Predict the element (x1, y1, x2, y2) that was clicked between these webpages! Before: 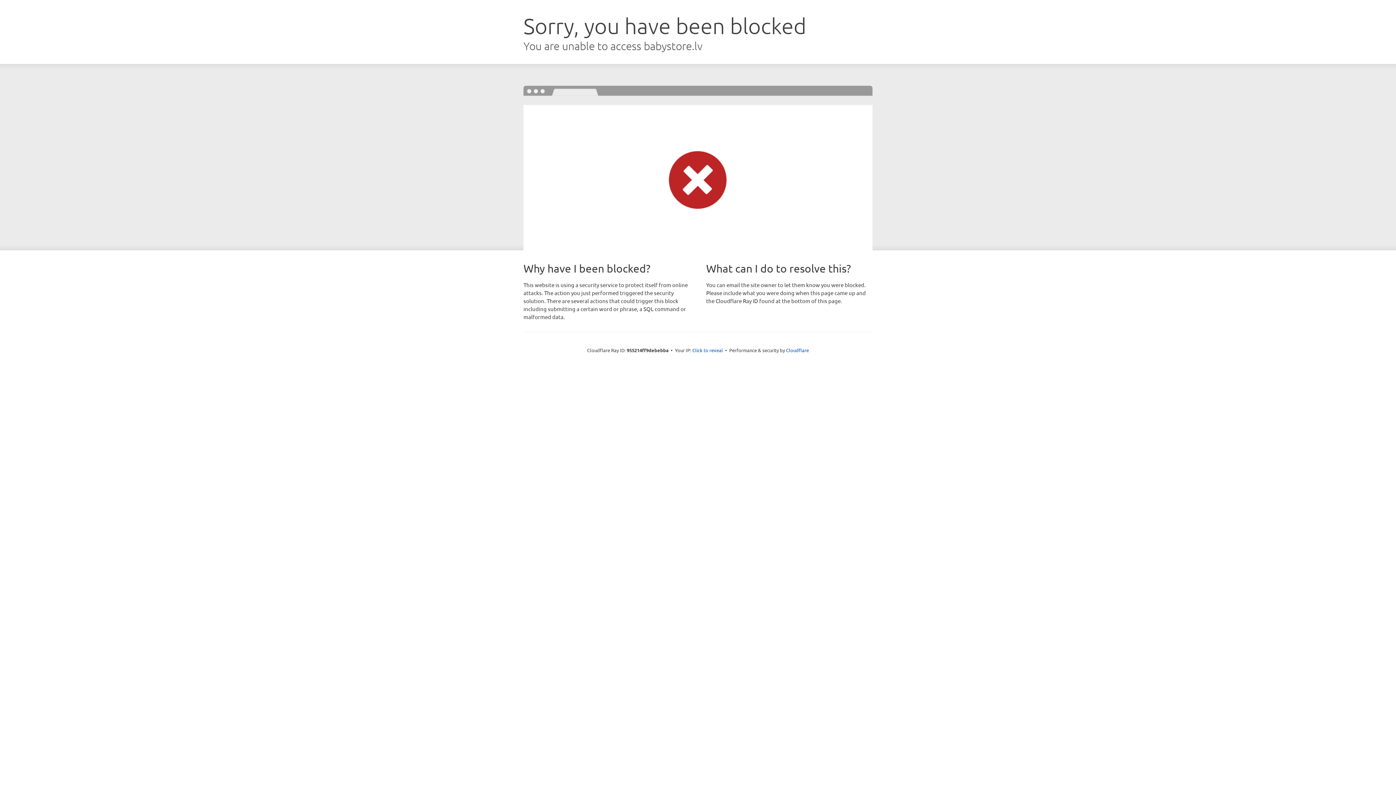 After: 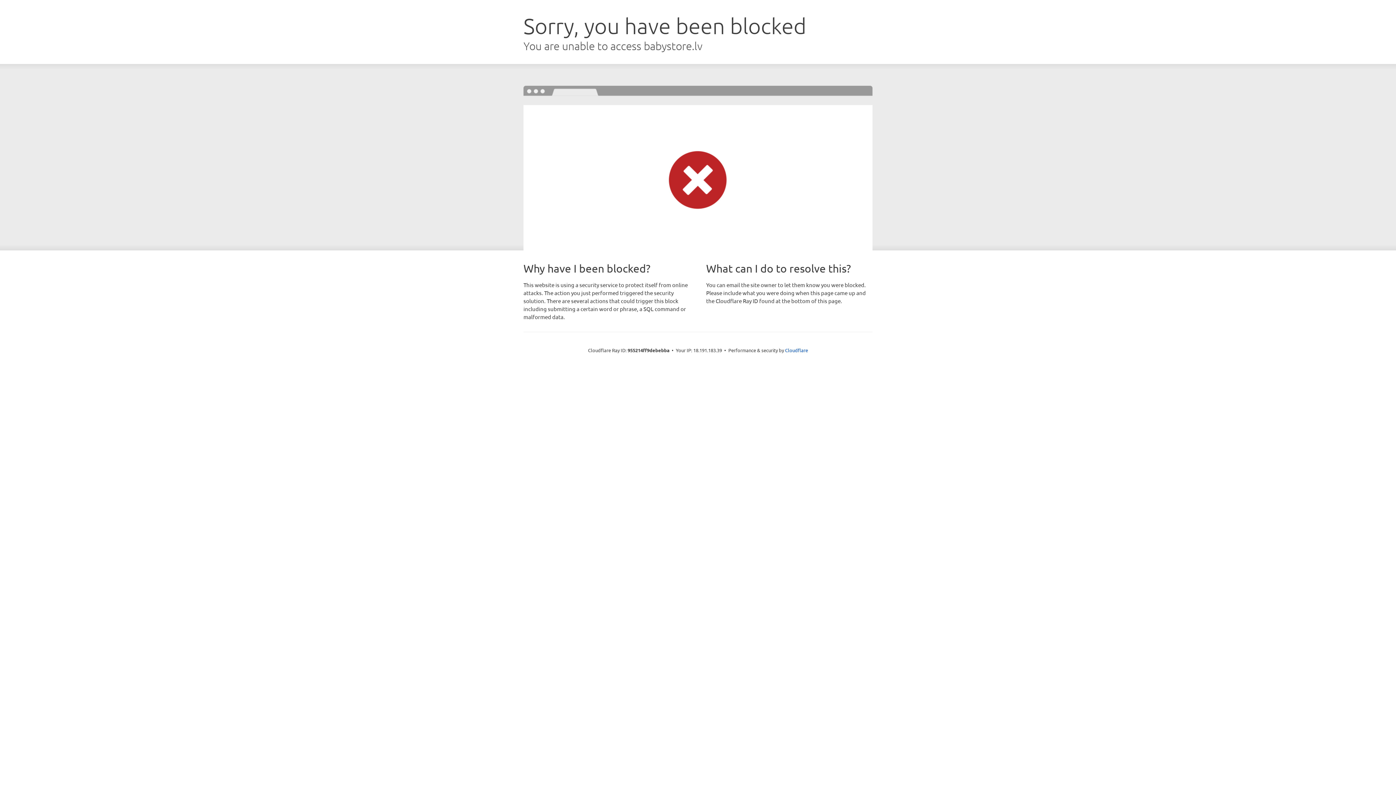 Action: bbox: (692, 346, 723, 353) label: Click to reveal